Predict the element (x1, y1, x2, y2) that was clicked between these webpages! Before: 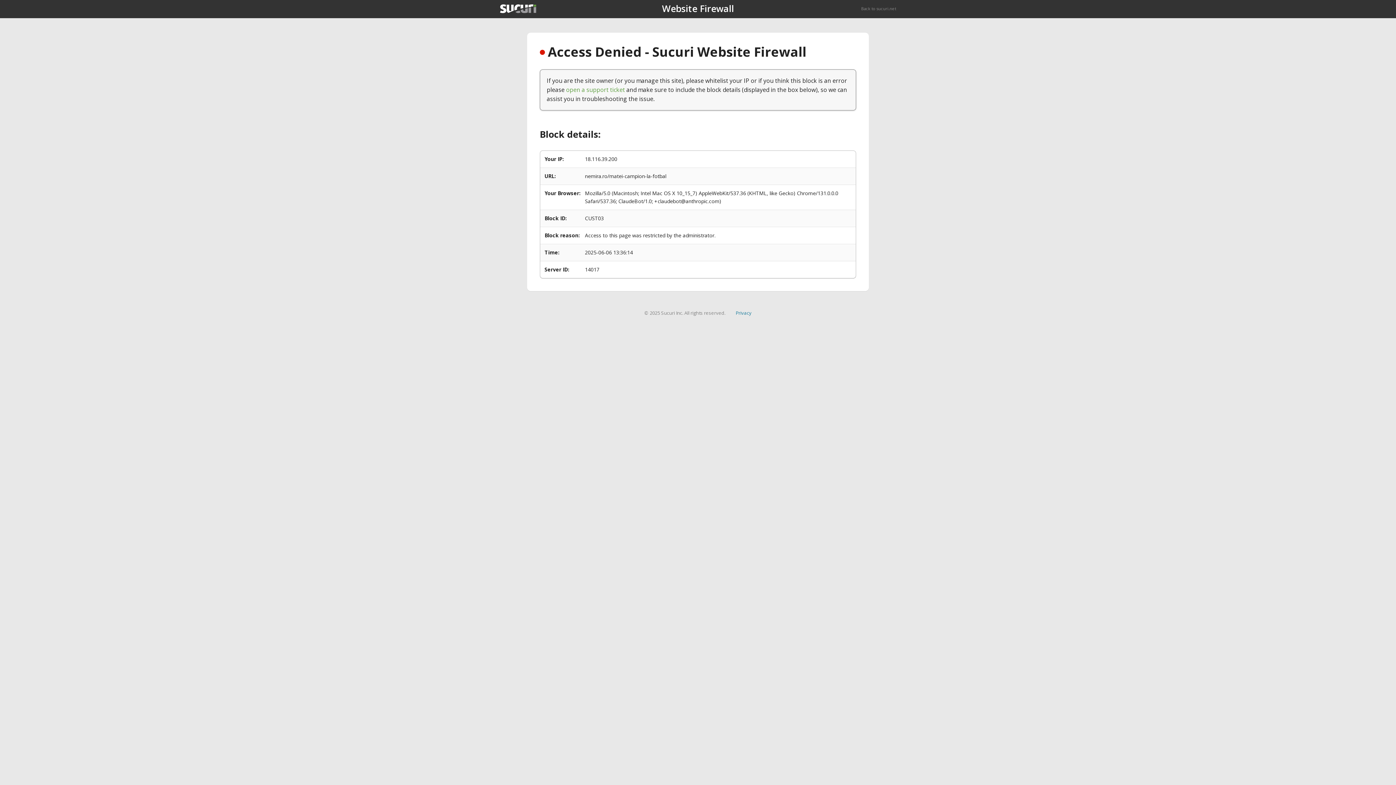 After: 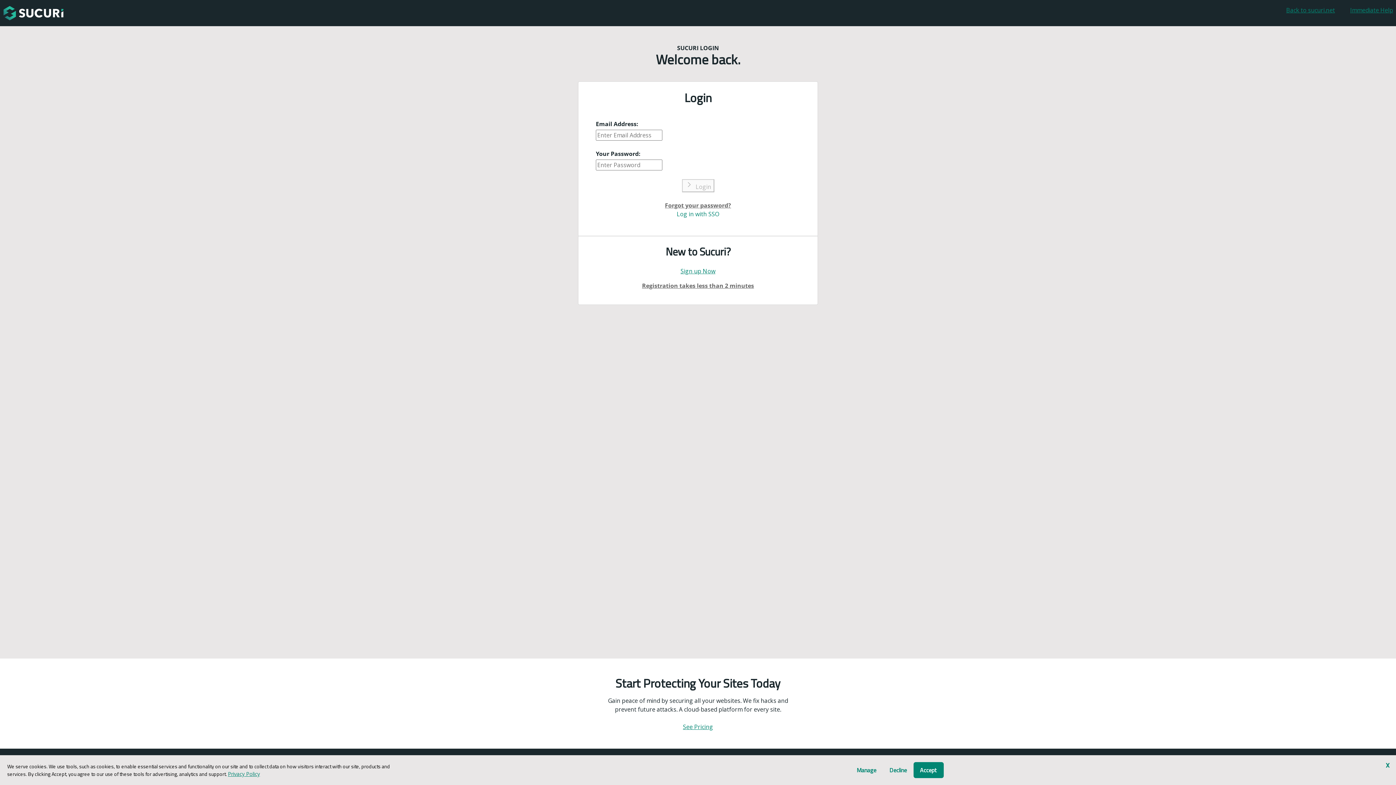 Action: label: open a support ticket bbox: (566, 85, 625, 93)